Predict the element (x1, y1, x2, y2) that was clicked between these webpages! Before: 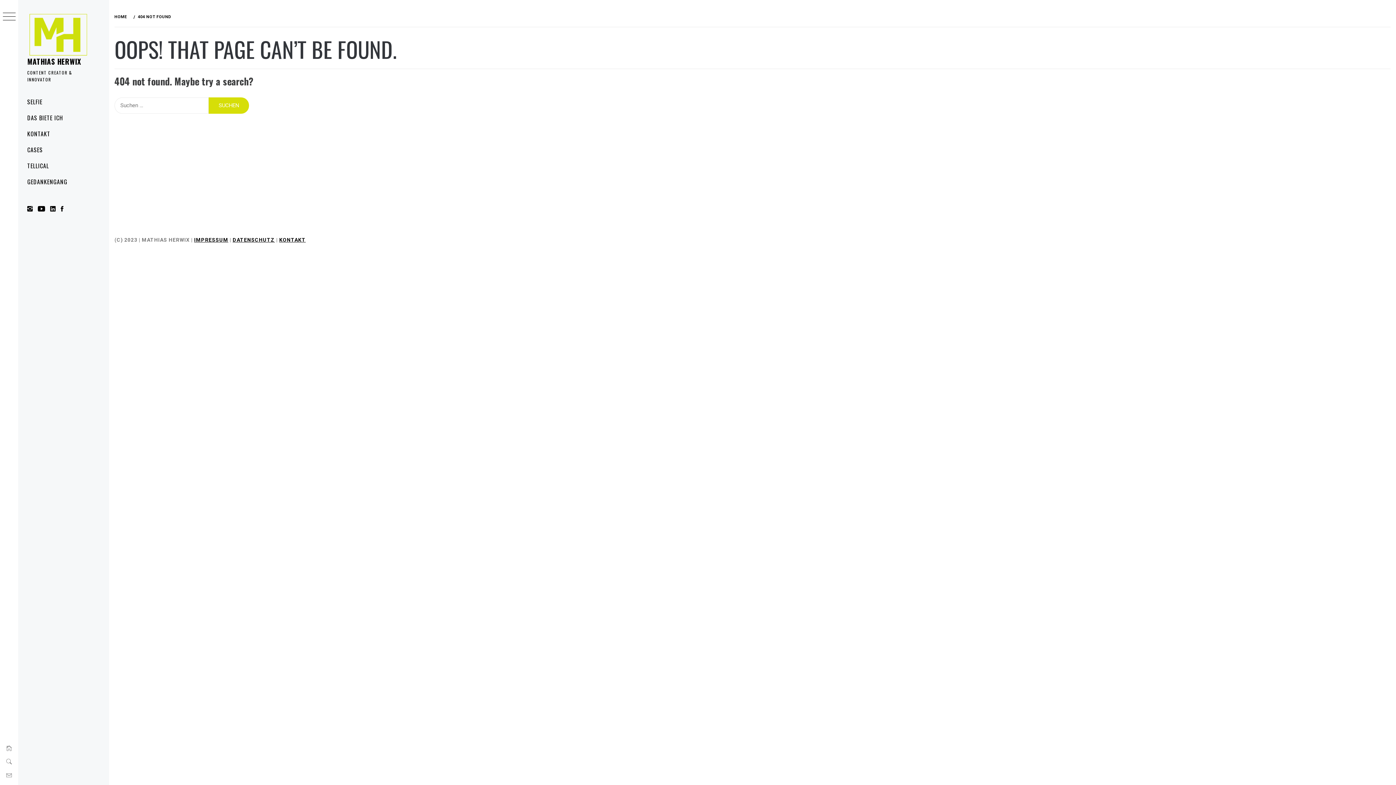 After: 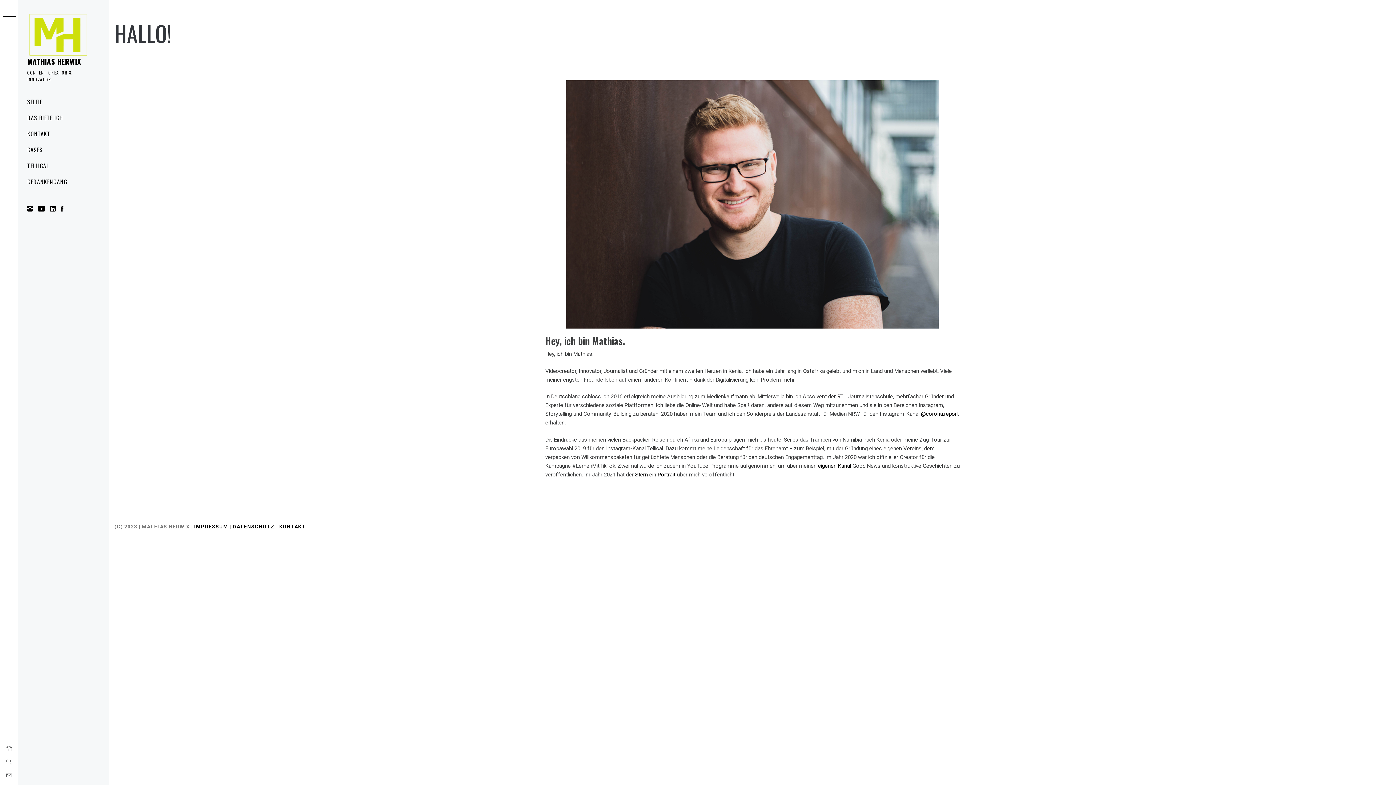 Action: bbox: (27, 10, 89, 57)